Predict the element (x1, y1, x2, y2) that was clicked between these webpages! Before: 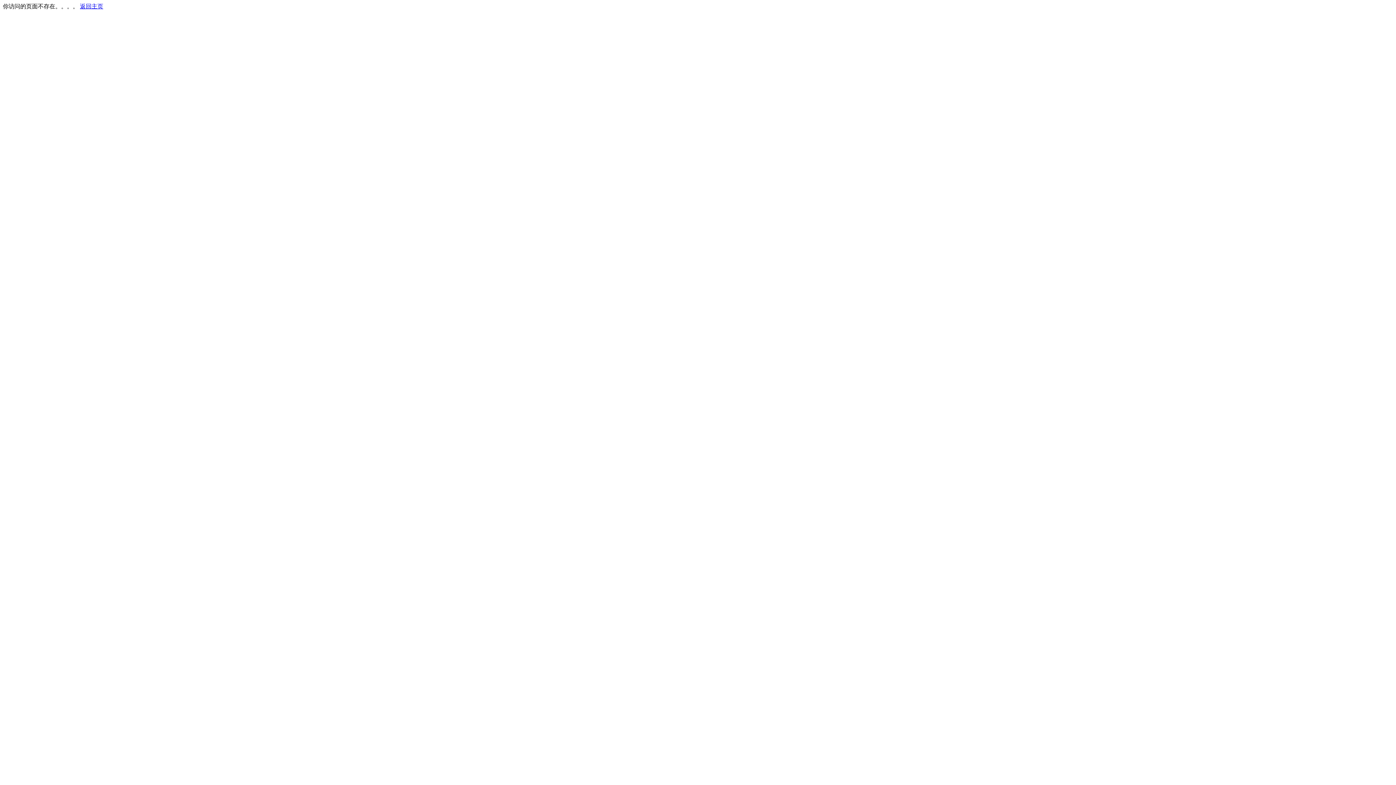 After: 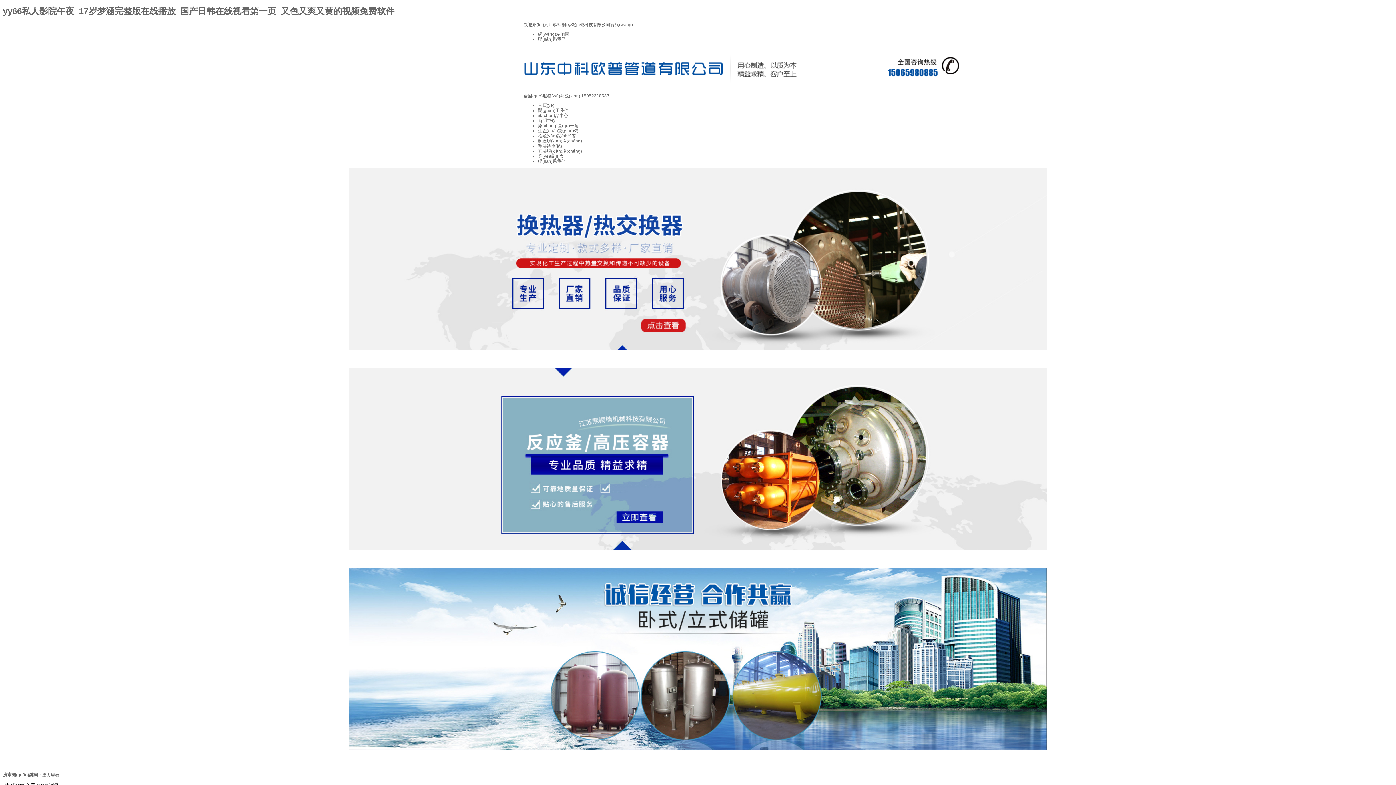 Action: bbox: (80, 3, 103, 9) label: 返回主页